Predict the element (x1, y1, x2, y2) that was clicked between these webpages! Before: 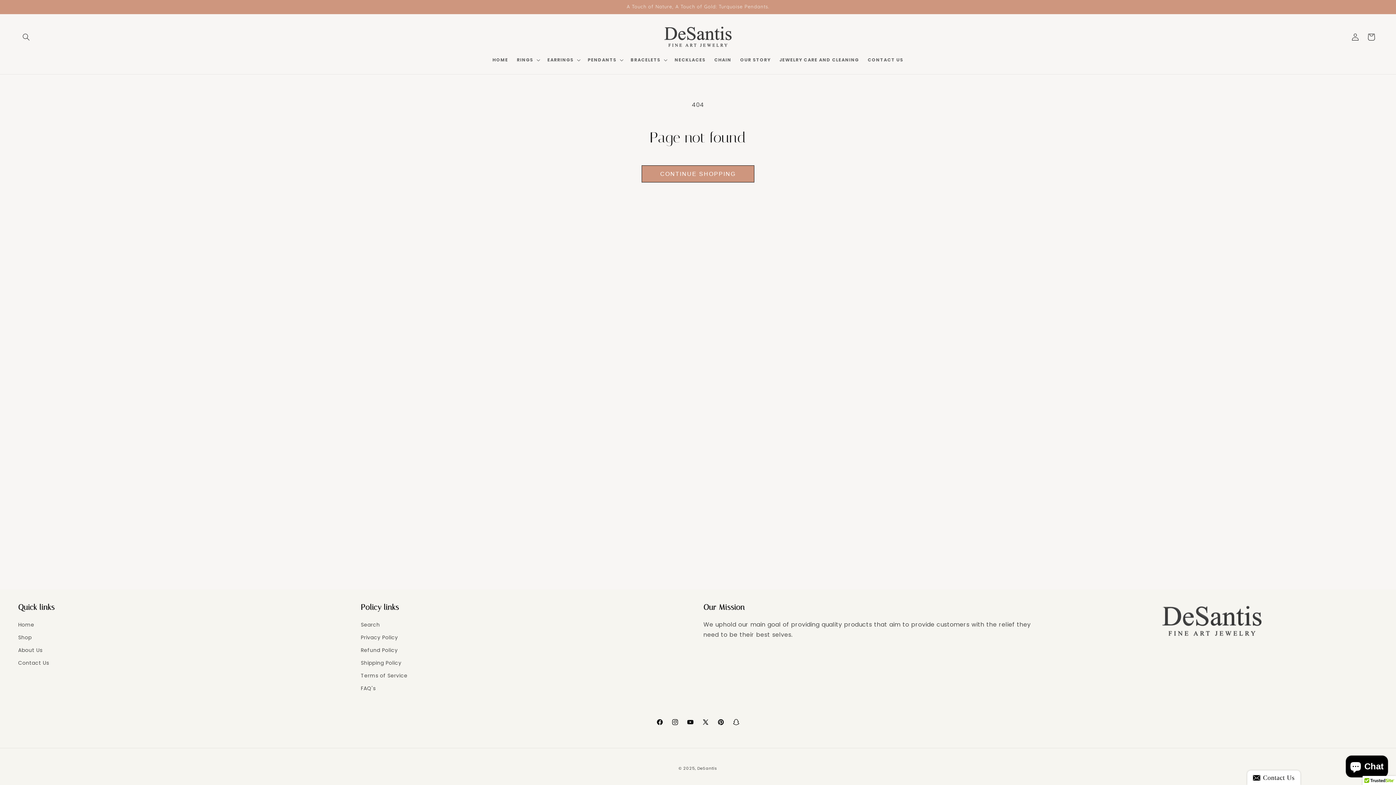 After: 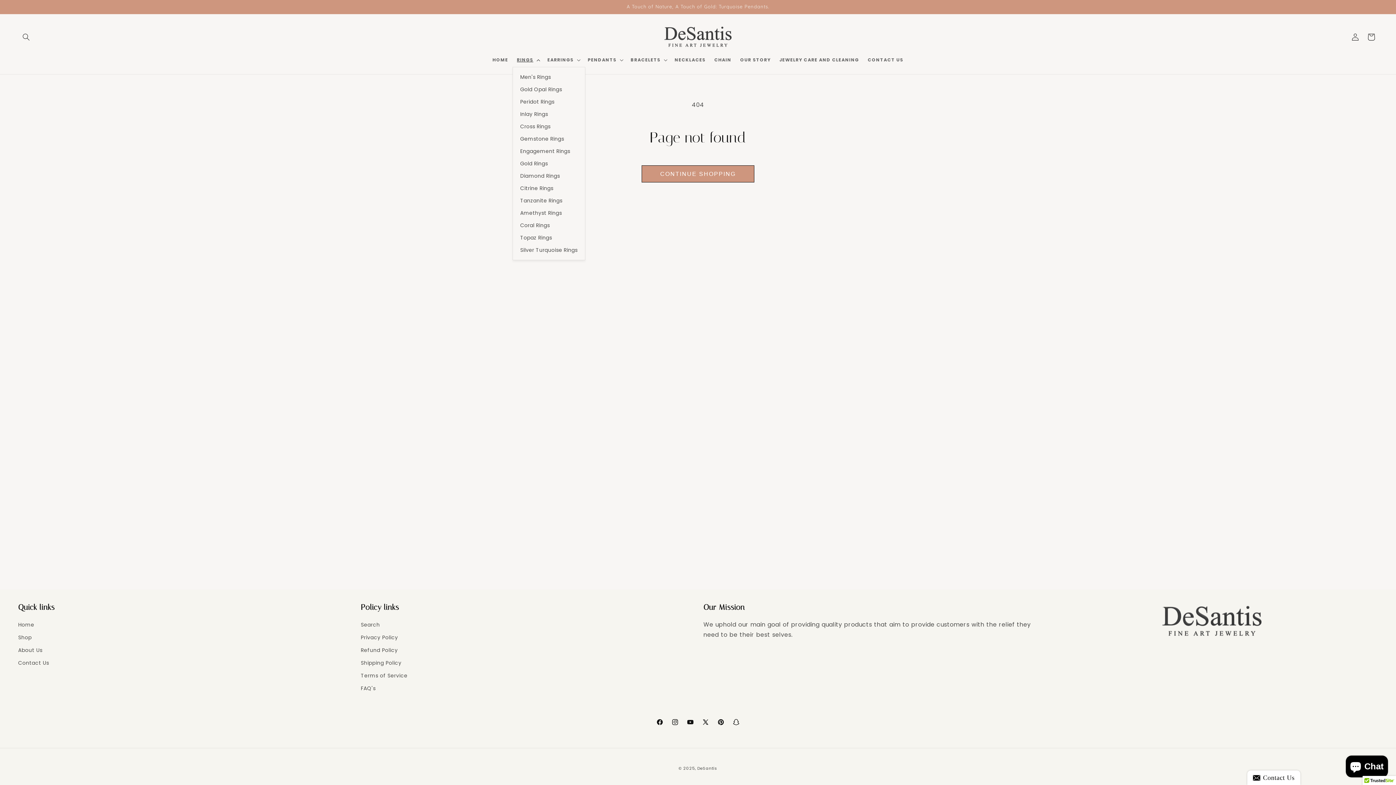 Action: bbox: (512, 52, 543, 66) label: RINGS